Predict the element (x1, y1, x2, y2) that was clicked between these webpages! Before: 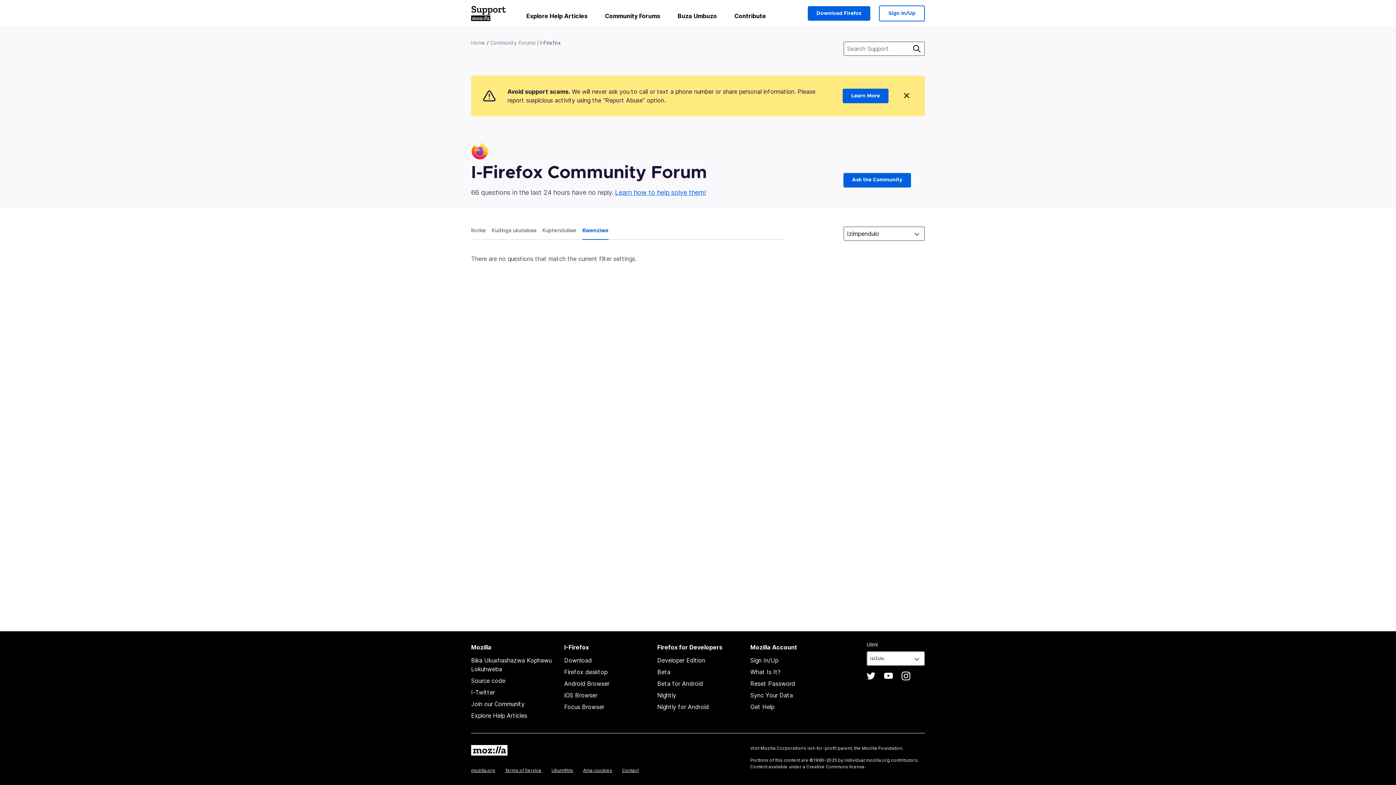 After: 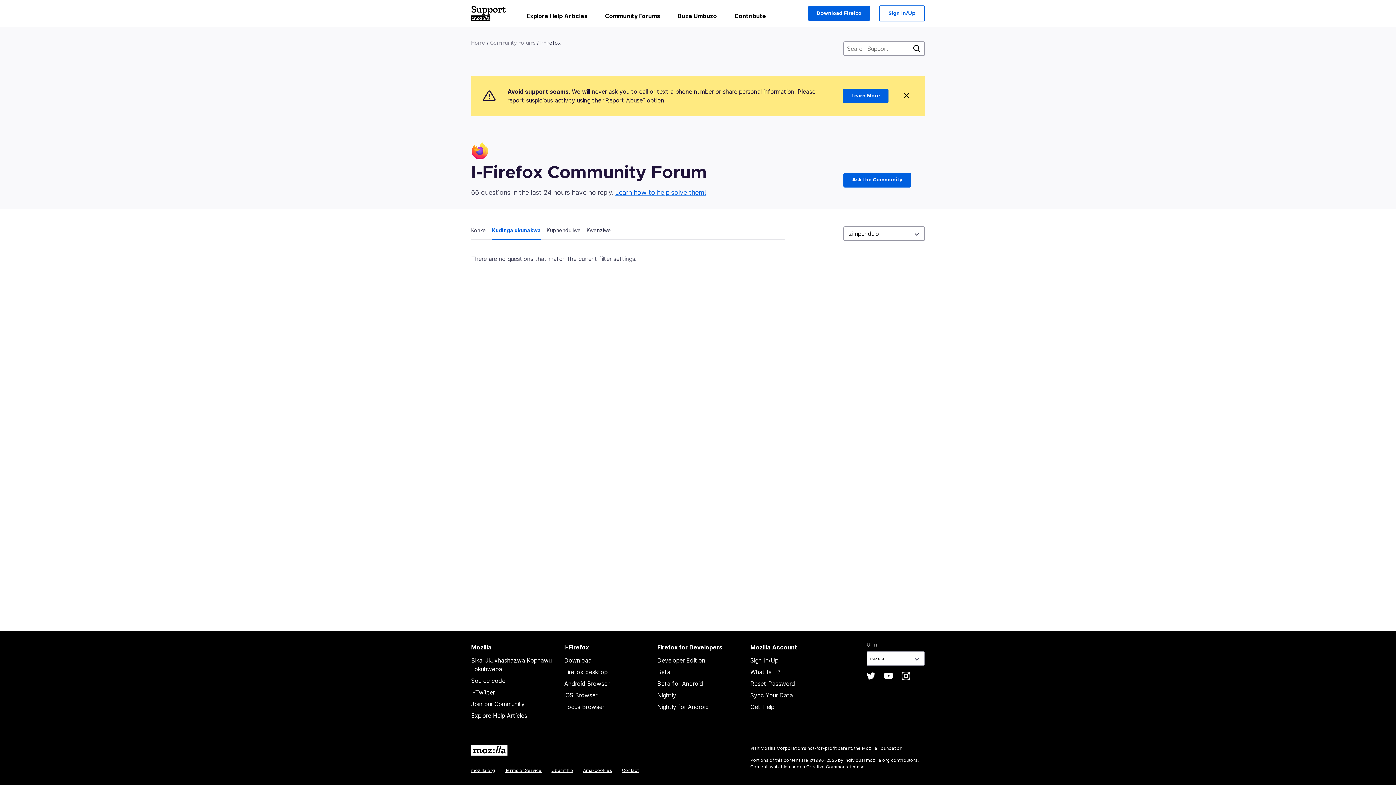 Action: bbox: (492, 226, 542, 240) label: Kudinga ukunakwa